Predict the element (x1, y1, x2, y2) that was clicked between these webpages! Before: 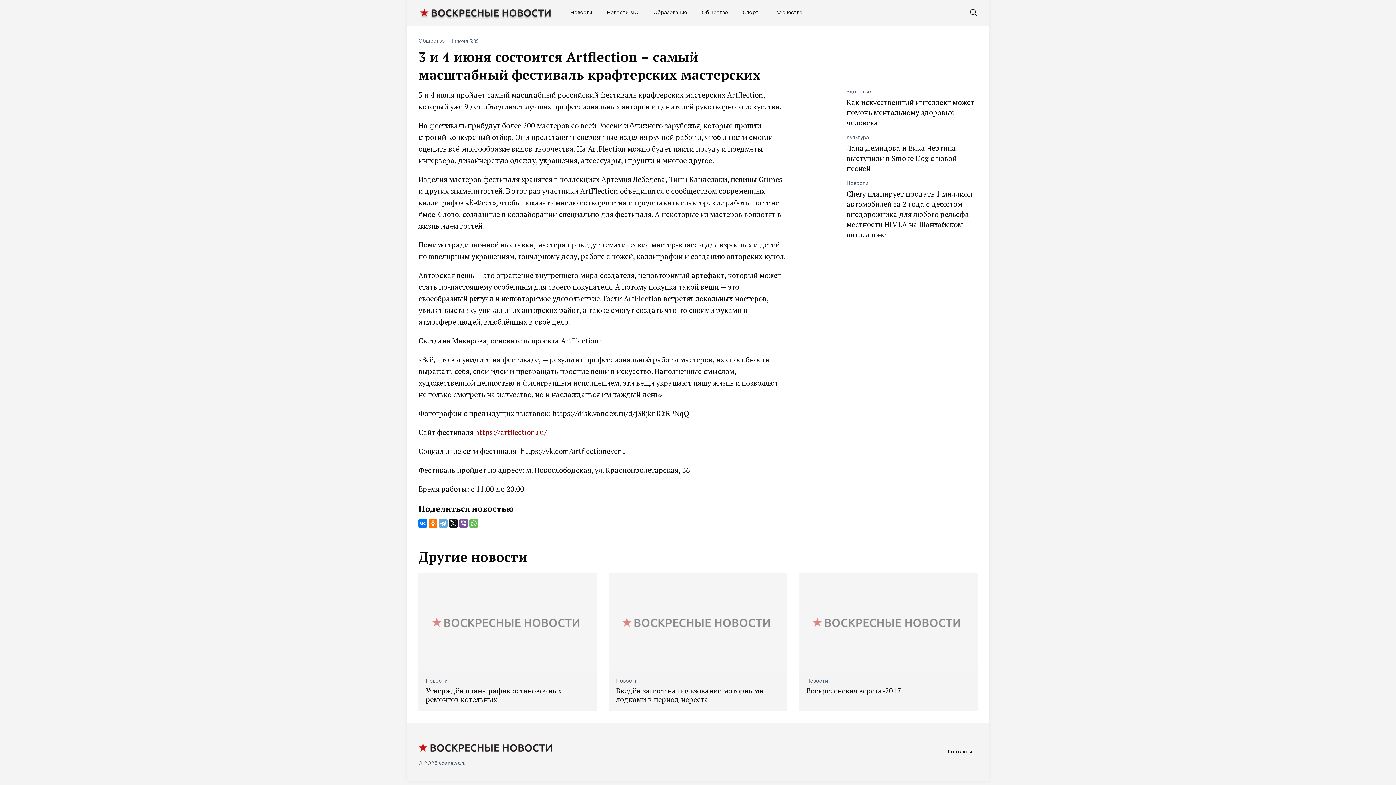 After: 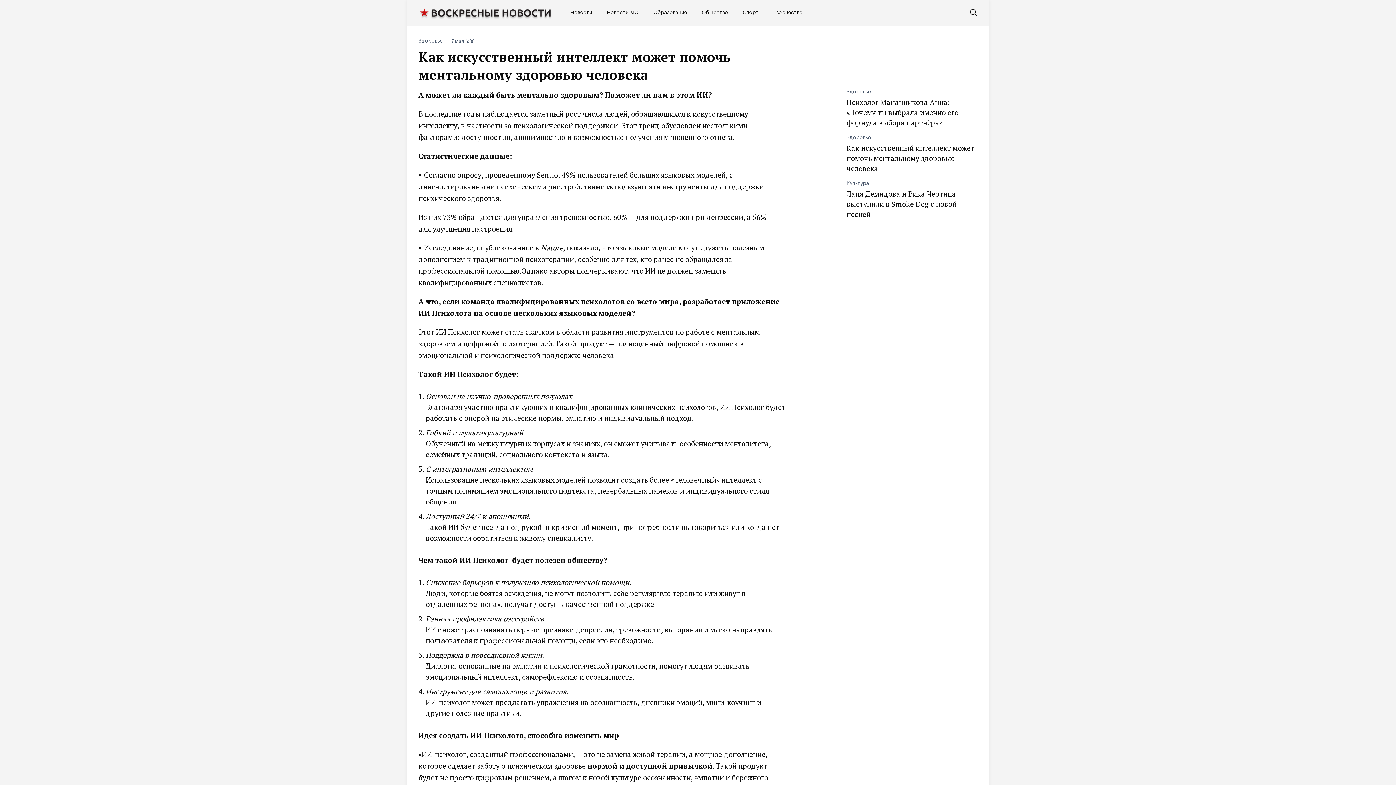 Action: label: Как искусственный интеллект может помочь ментальному здоровью человека bbox: (846, 97, 977, 128)